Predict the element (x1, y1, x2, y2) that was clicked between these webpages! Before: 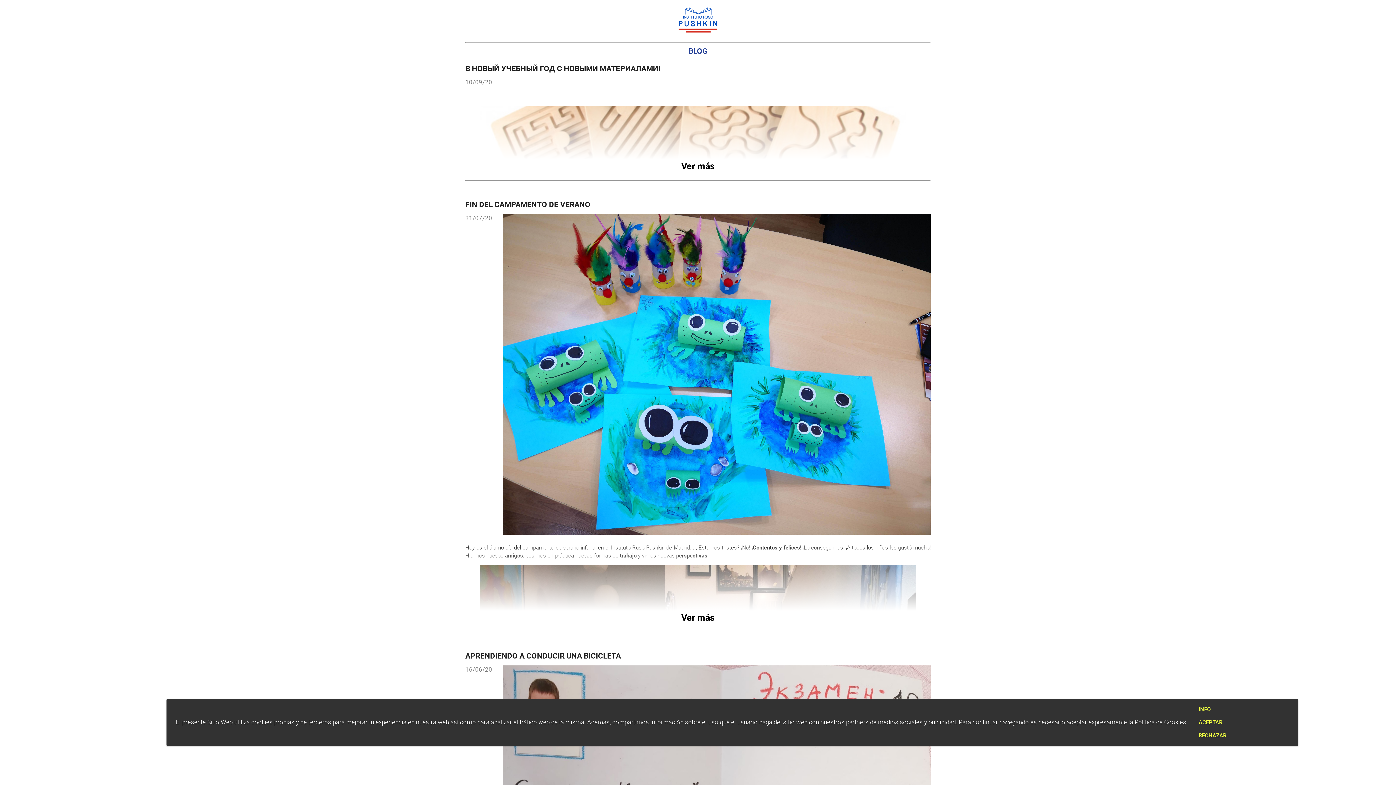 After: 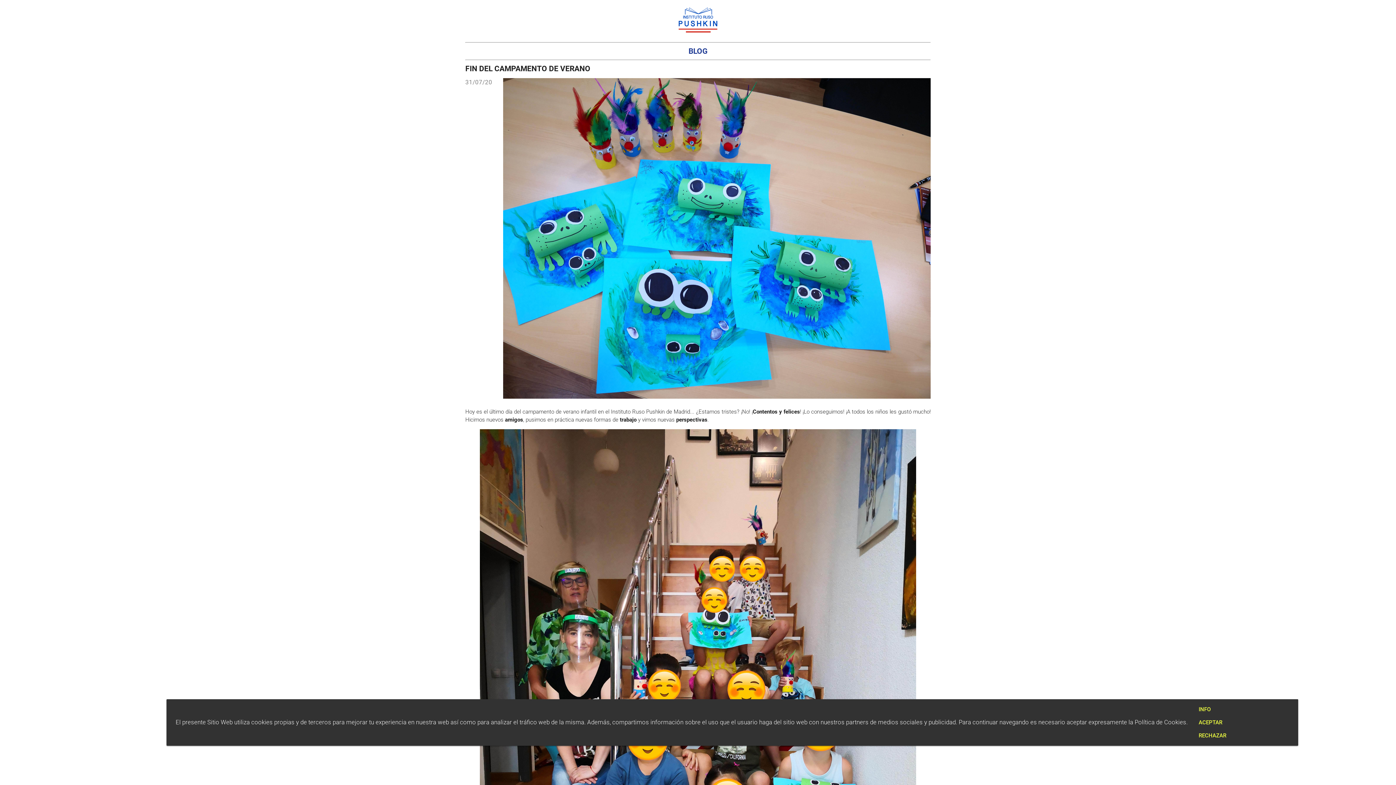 Action: label: Ver más bbox: (465, 611, 930, 624)